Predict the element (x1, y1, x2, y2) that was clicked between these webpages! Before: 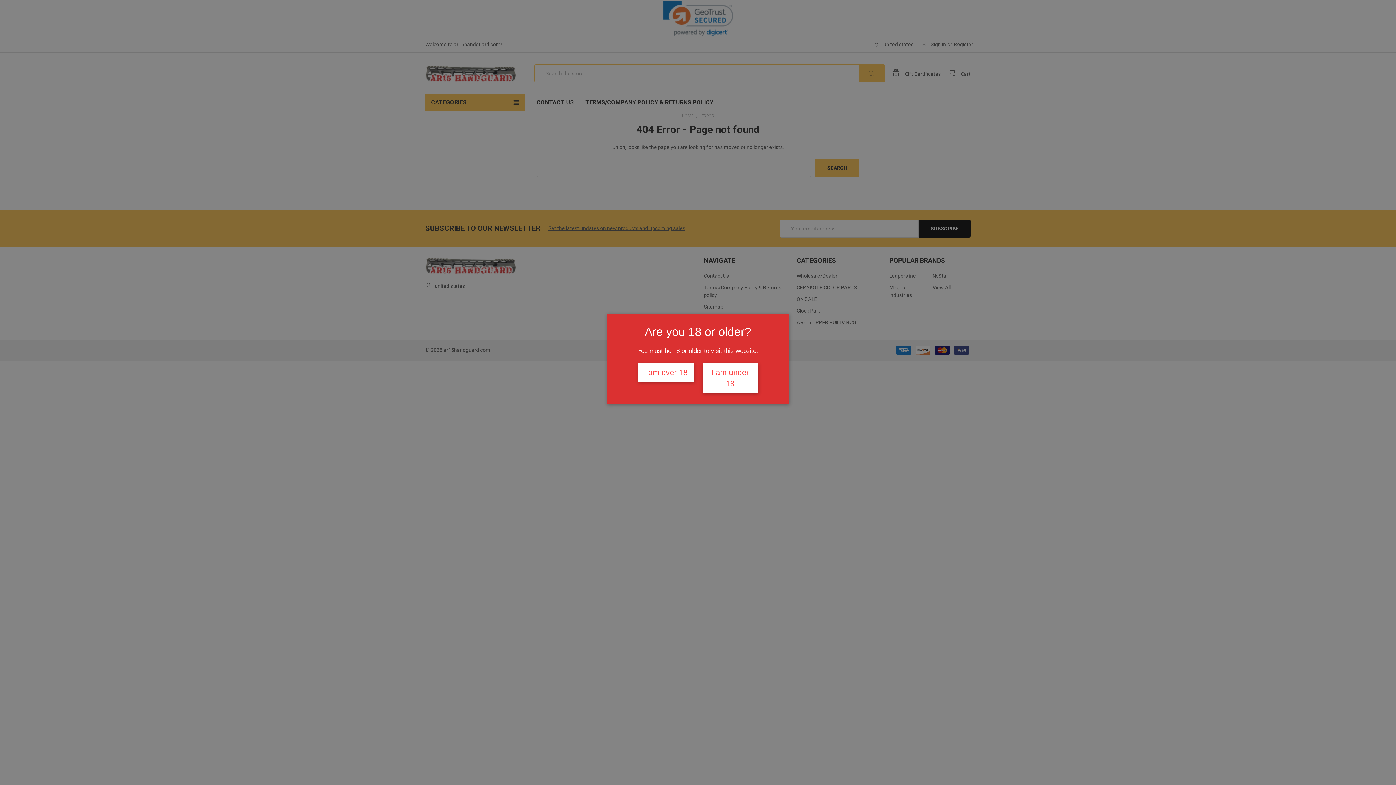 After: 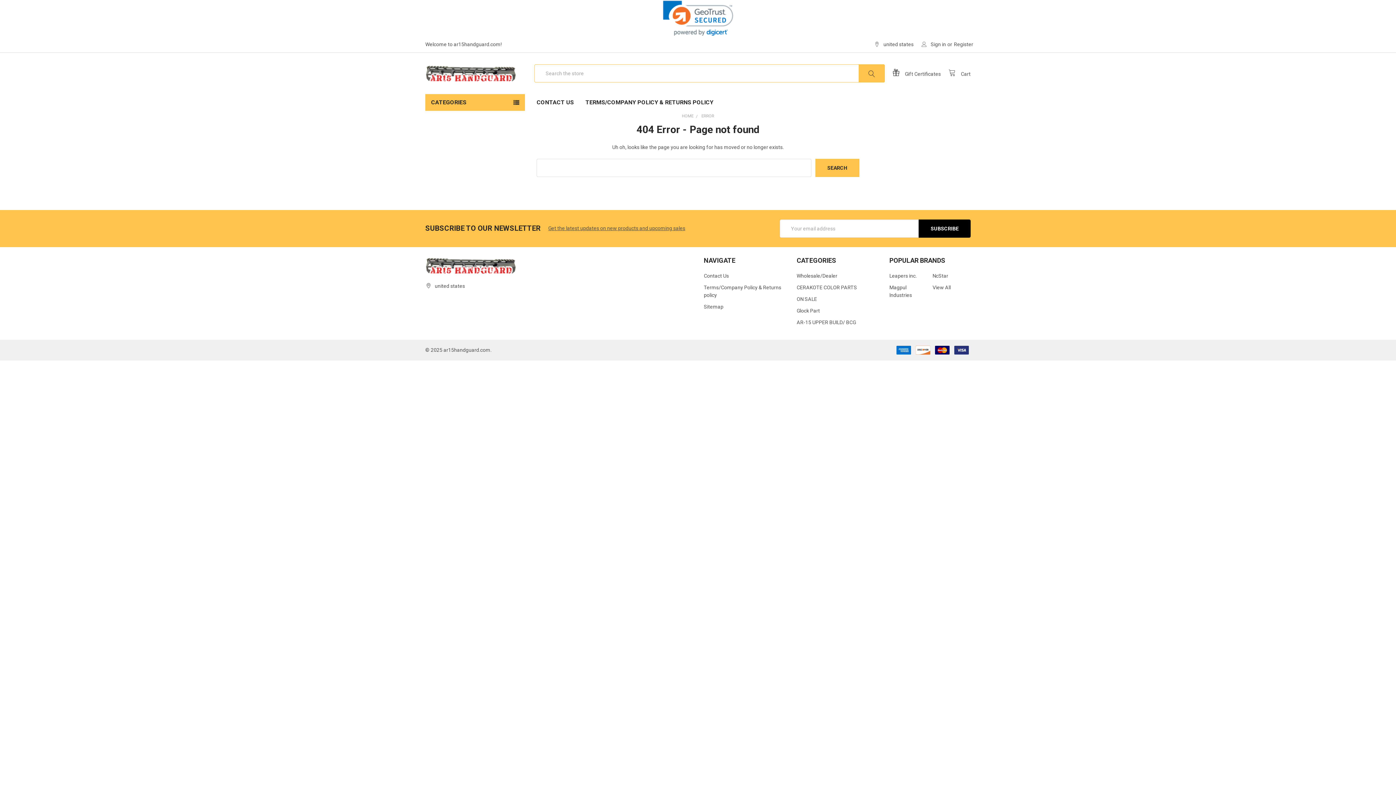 Action: bbox: (638, 363, 693, 382) label: I am over 18